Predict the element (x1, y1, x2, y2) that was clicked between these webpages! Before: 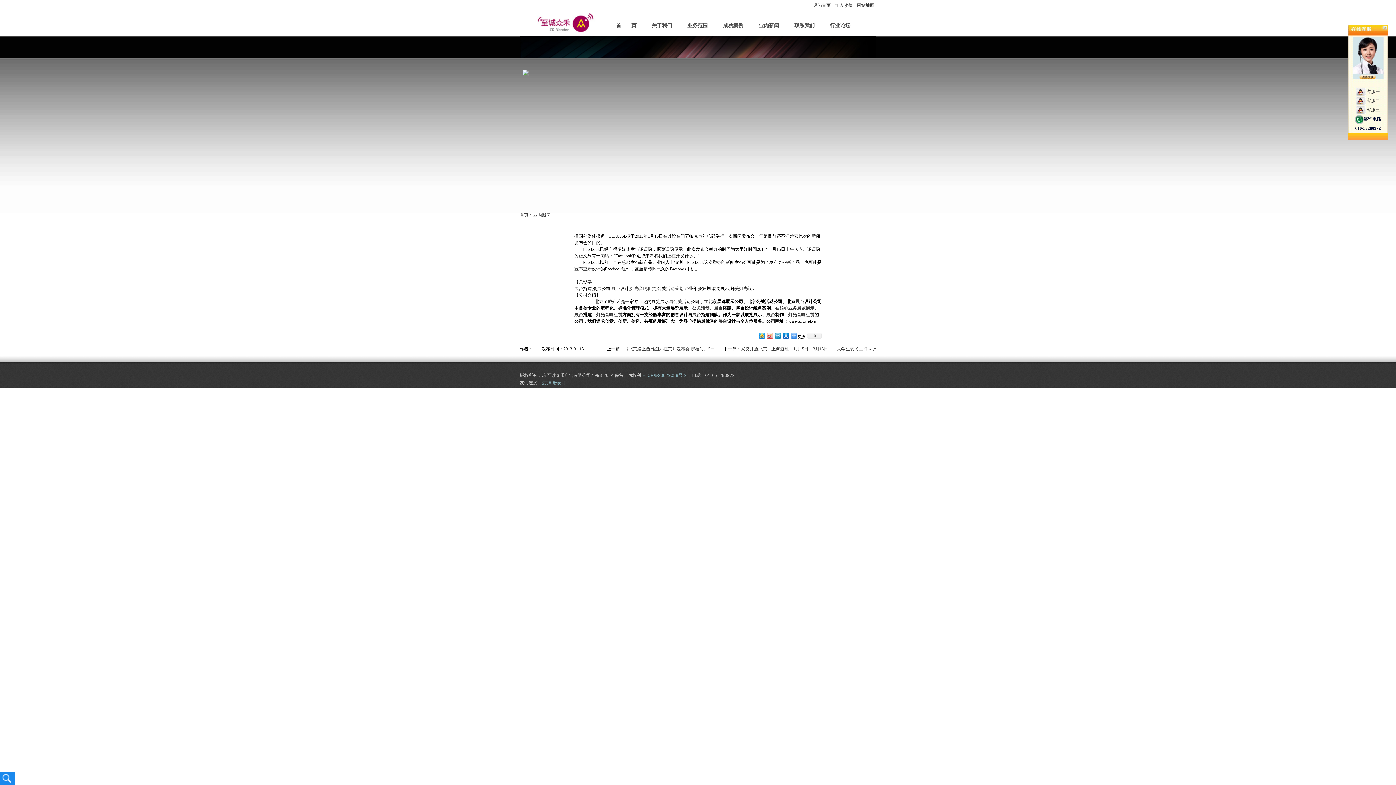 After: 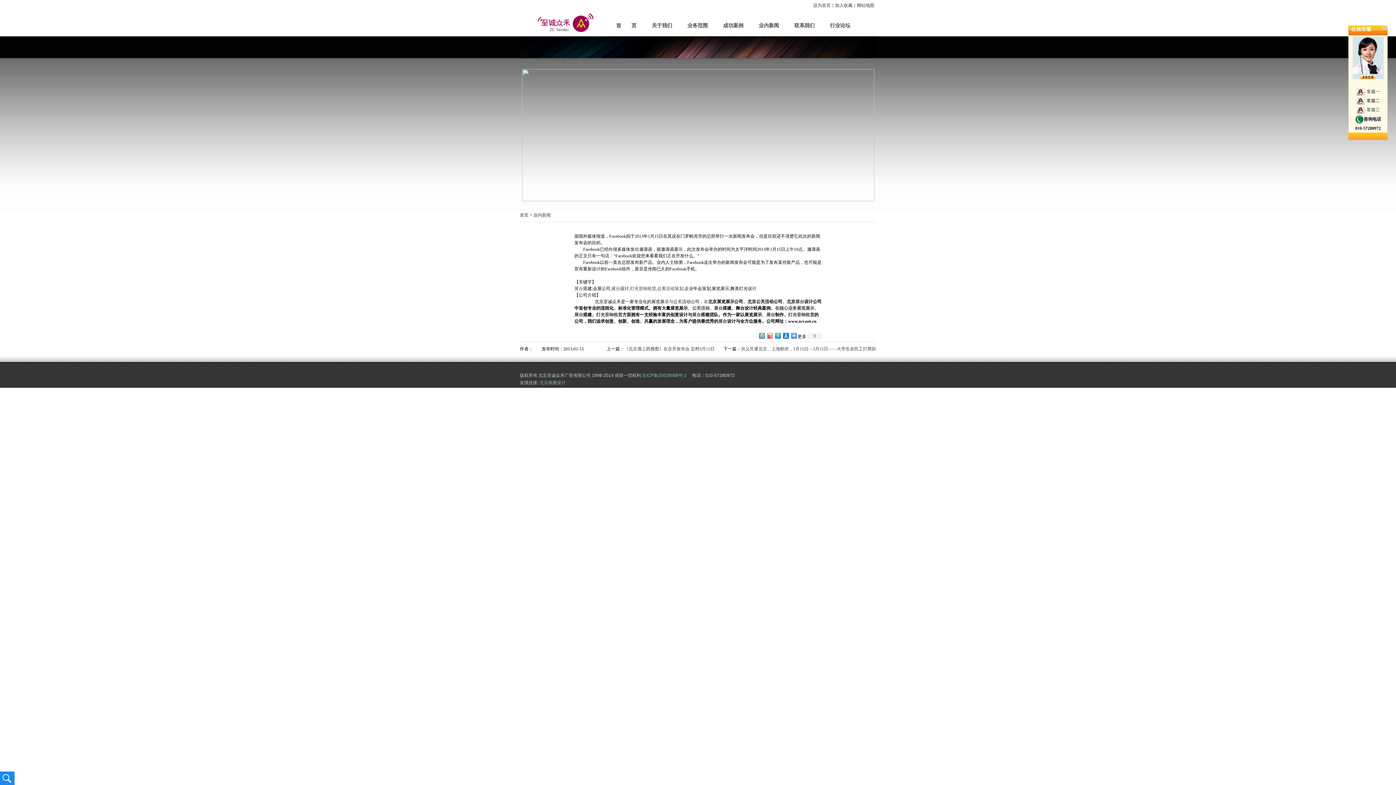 Action: label: 客服二 bbox: (1367, 98, 1380, 103)